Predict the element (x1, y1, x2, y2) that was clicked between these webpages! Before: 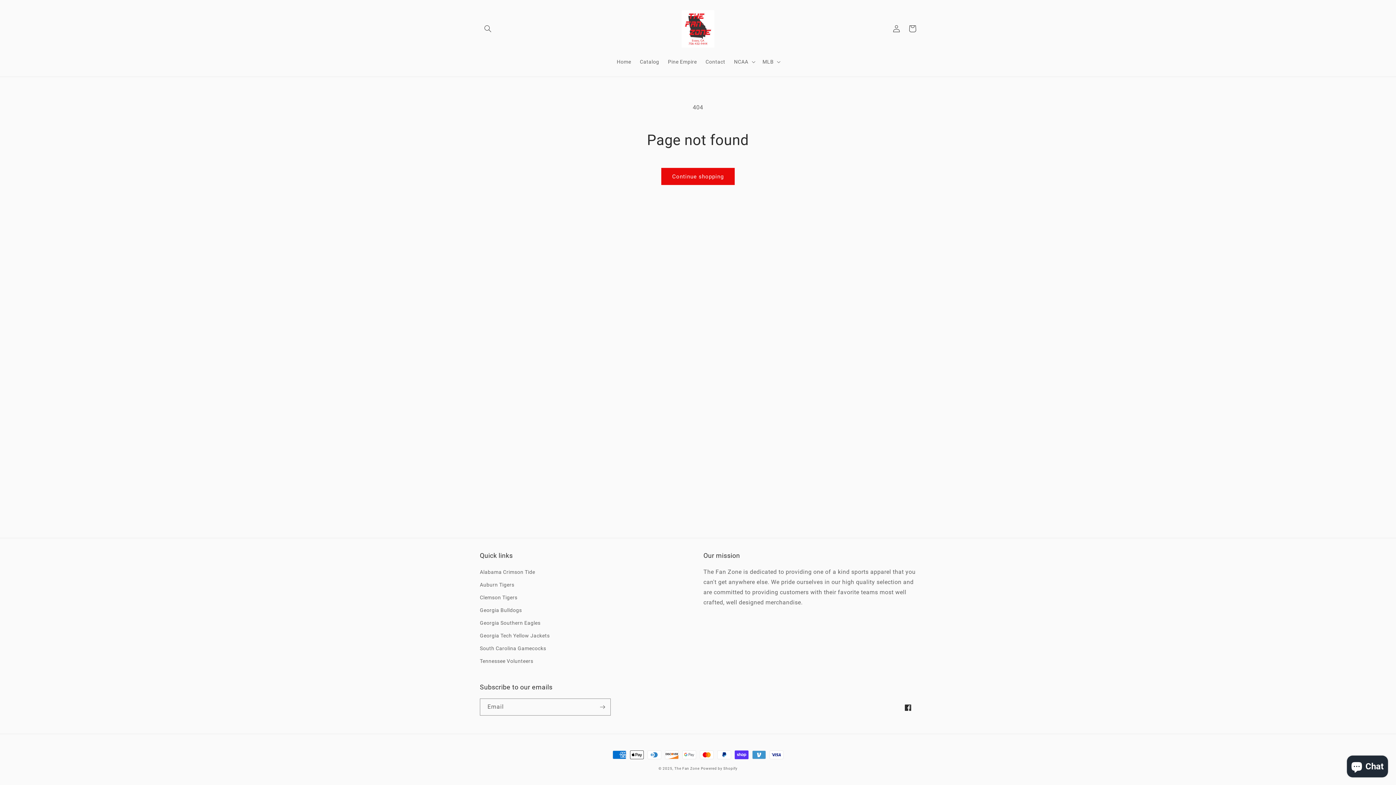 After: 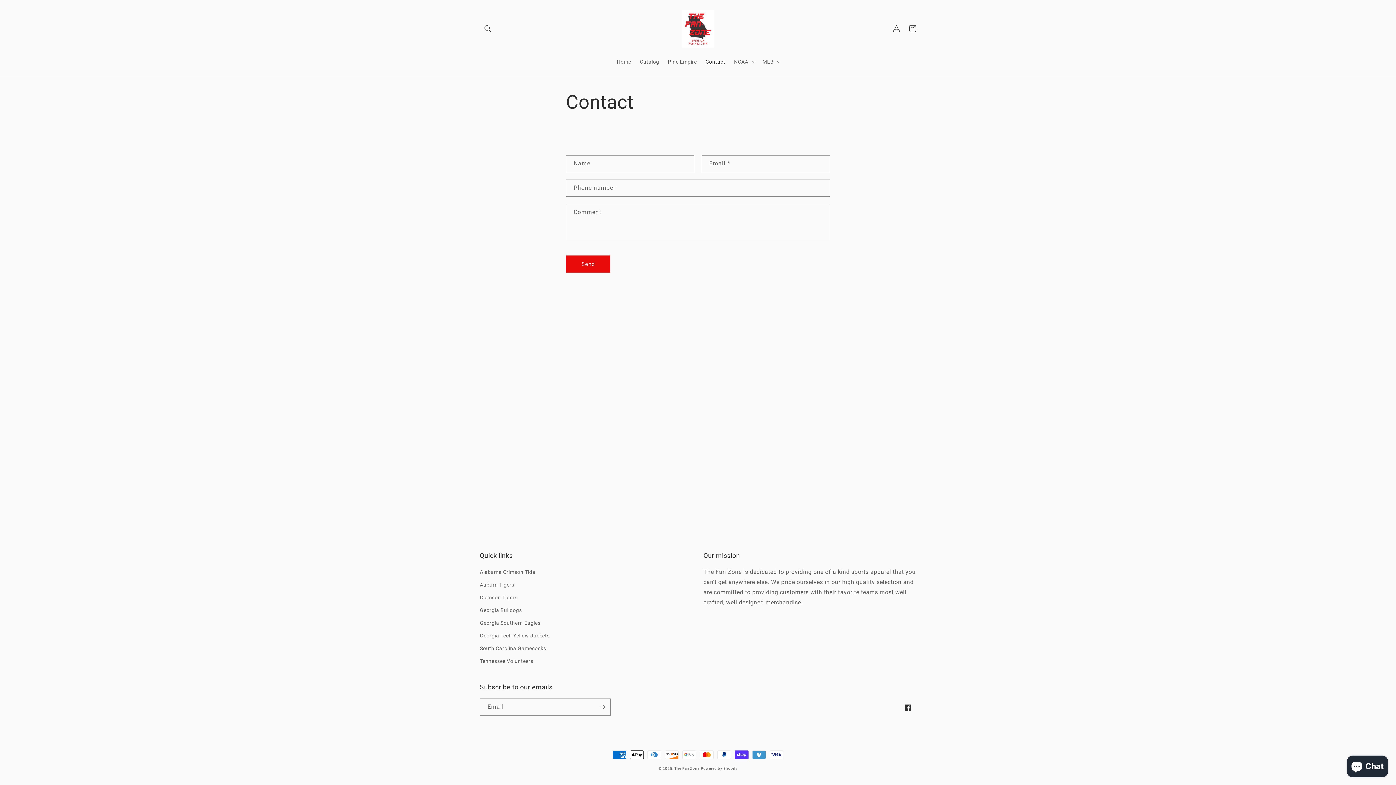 Action: label: Contact bbox: (701, 54, 729, 69)